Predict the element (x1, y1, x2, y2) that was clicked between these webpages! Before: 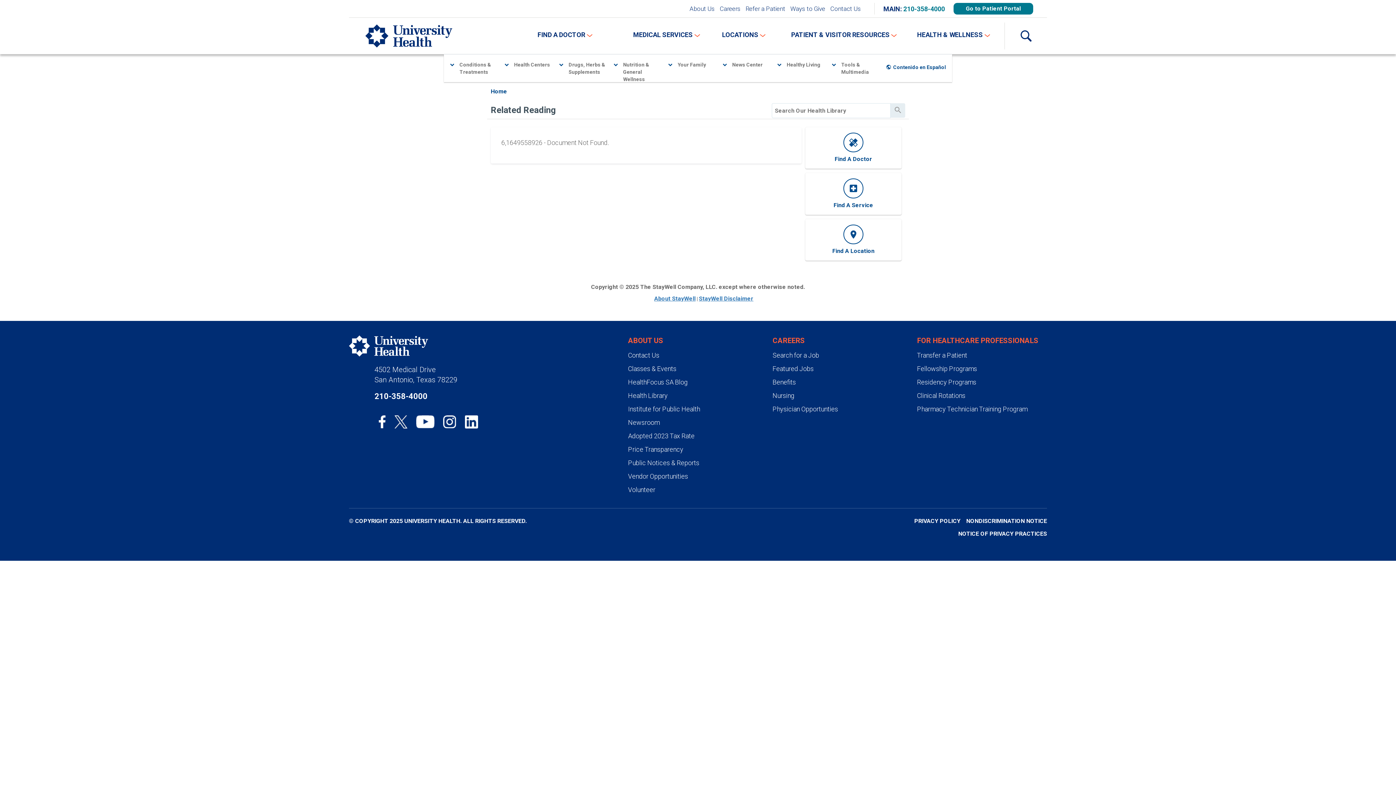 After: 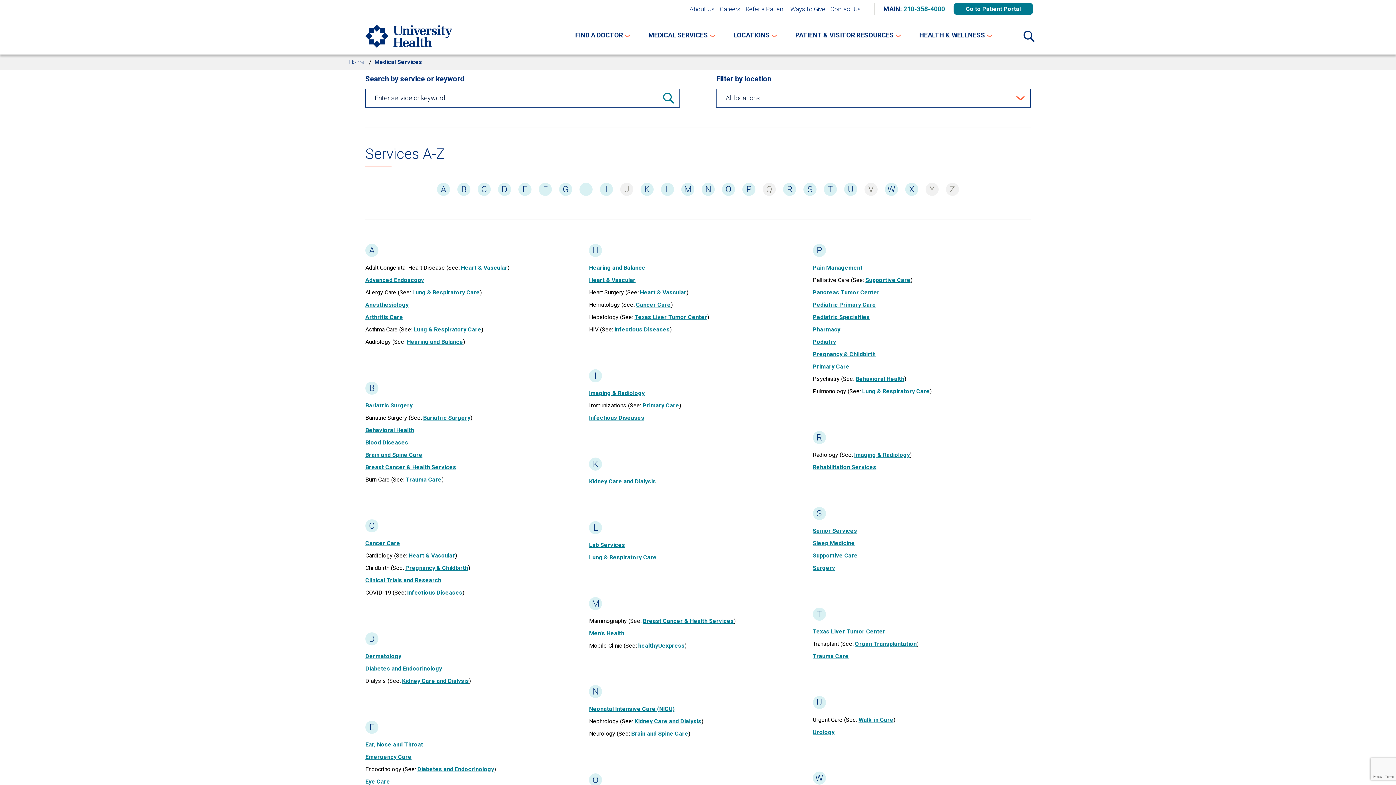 Action: bbox: (629, 26, 700, 42) label: Toggle Medical Services Menu